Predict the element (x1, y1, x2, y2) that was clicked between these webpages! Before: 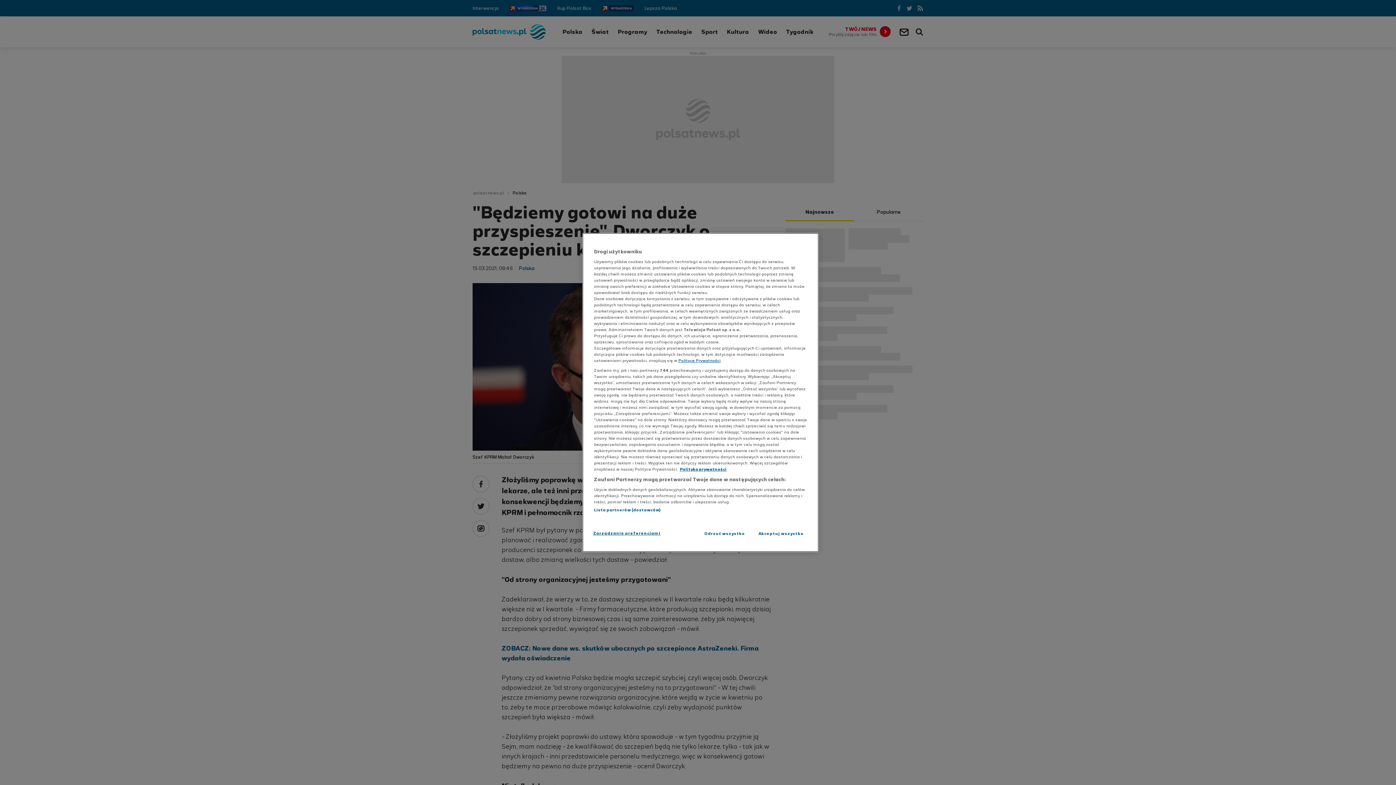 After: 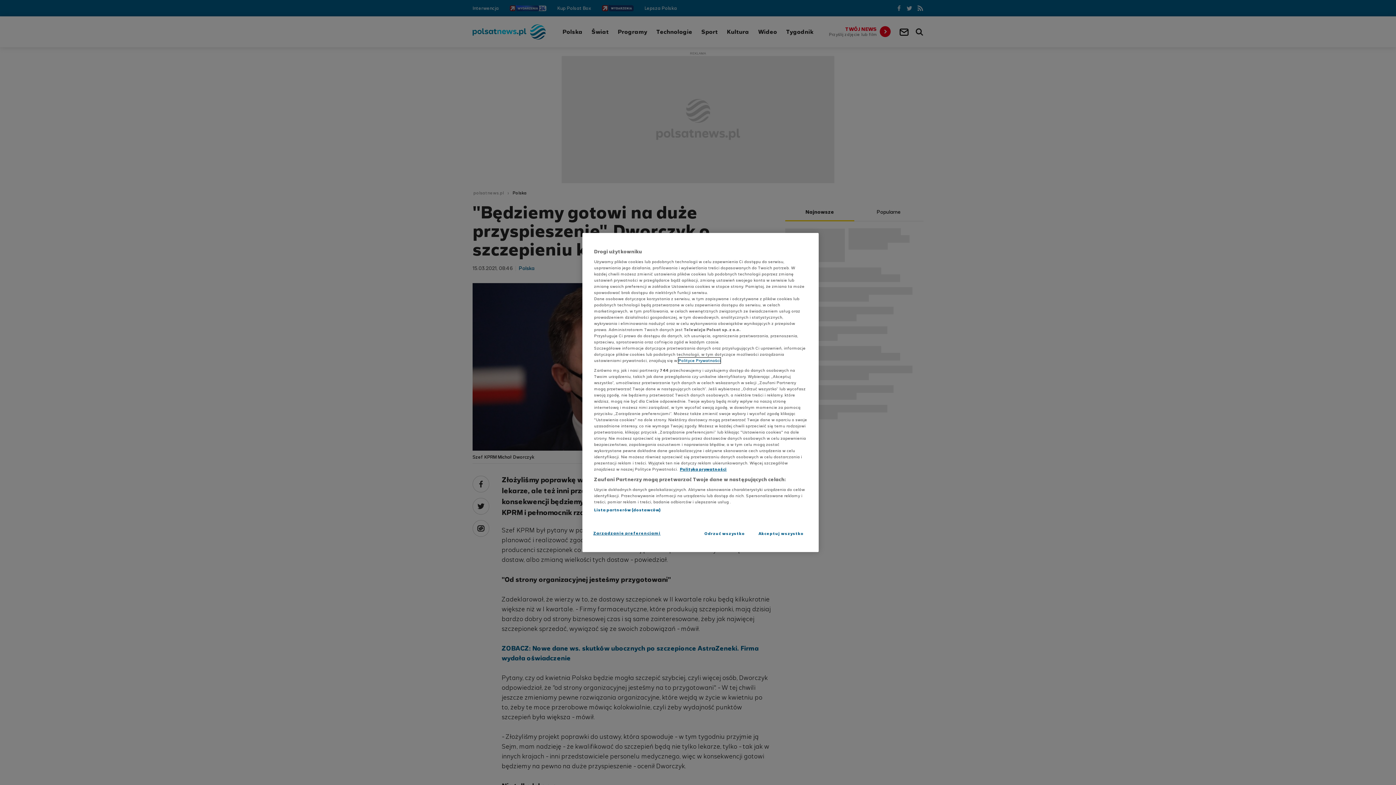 Action: bbox: (678, 357, 720, 363) label: Polityce Prywatności